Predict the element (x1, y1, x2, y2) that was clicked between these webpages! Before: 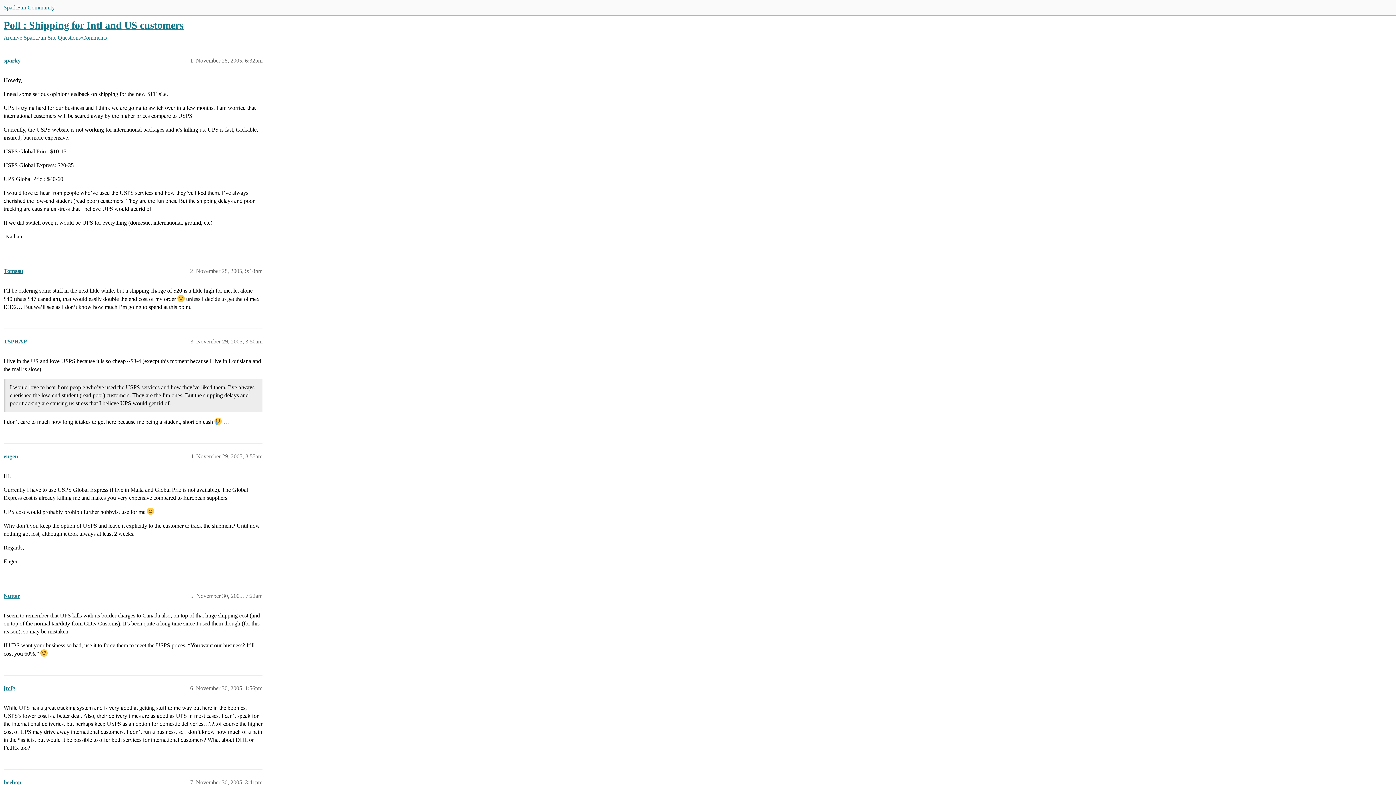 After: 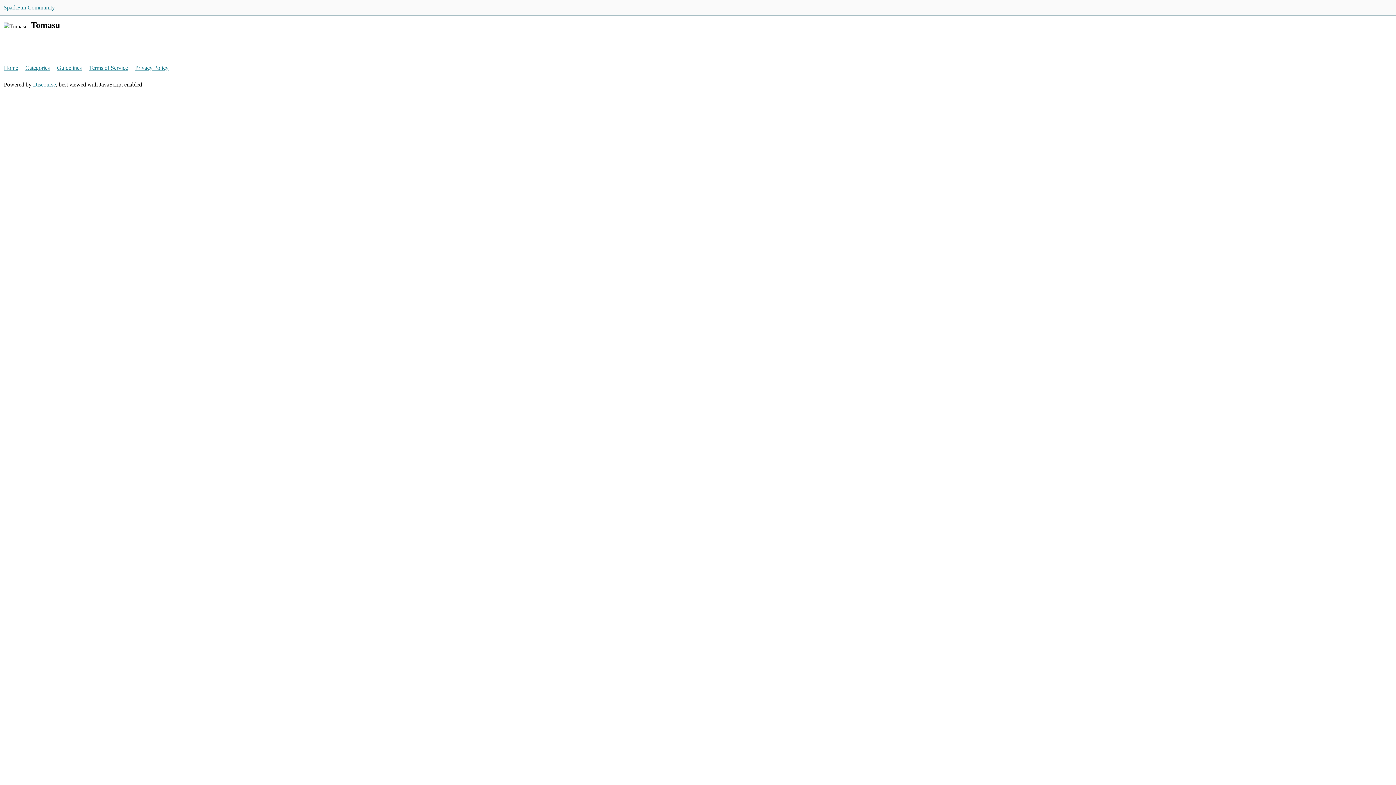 Action: label: Tomasu bbox: (3, 268, 23, 274)